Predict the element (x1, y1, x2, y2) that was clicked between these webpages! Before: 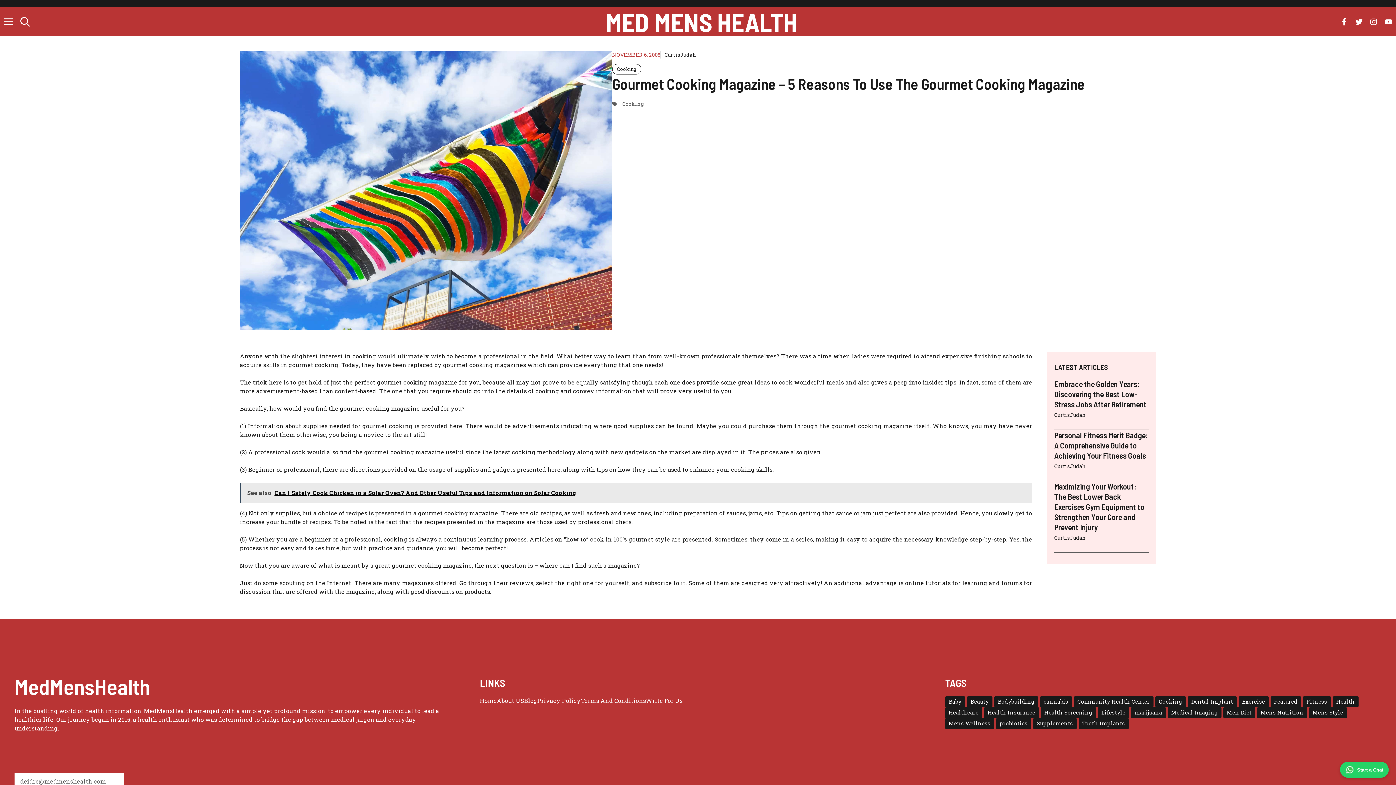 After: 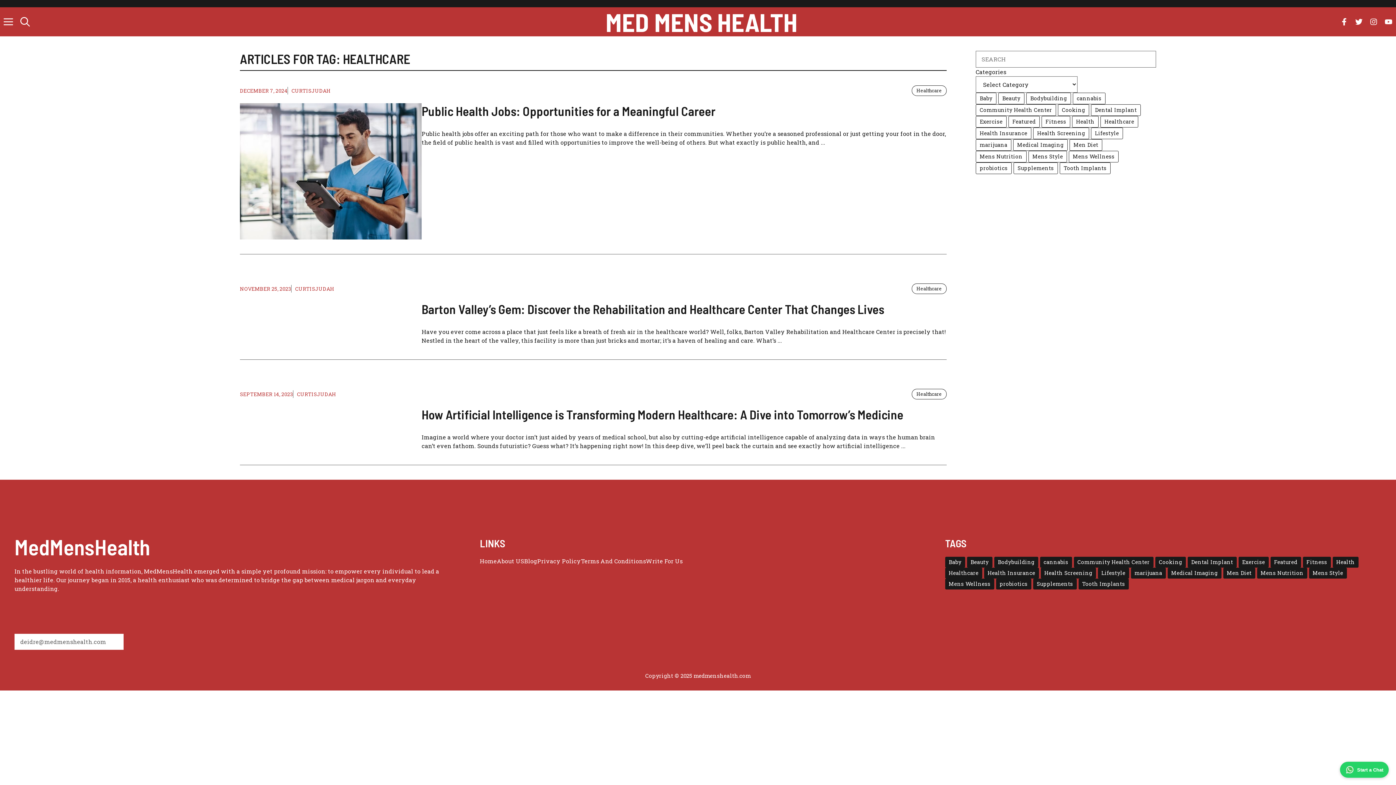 Action: label: Healthcare (3 items) bbox: (945, 707, 982, 718)